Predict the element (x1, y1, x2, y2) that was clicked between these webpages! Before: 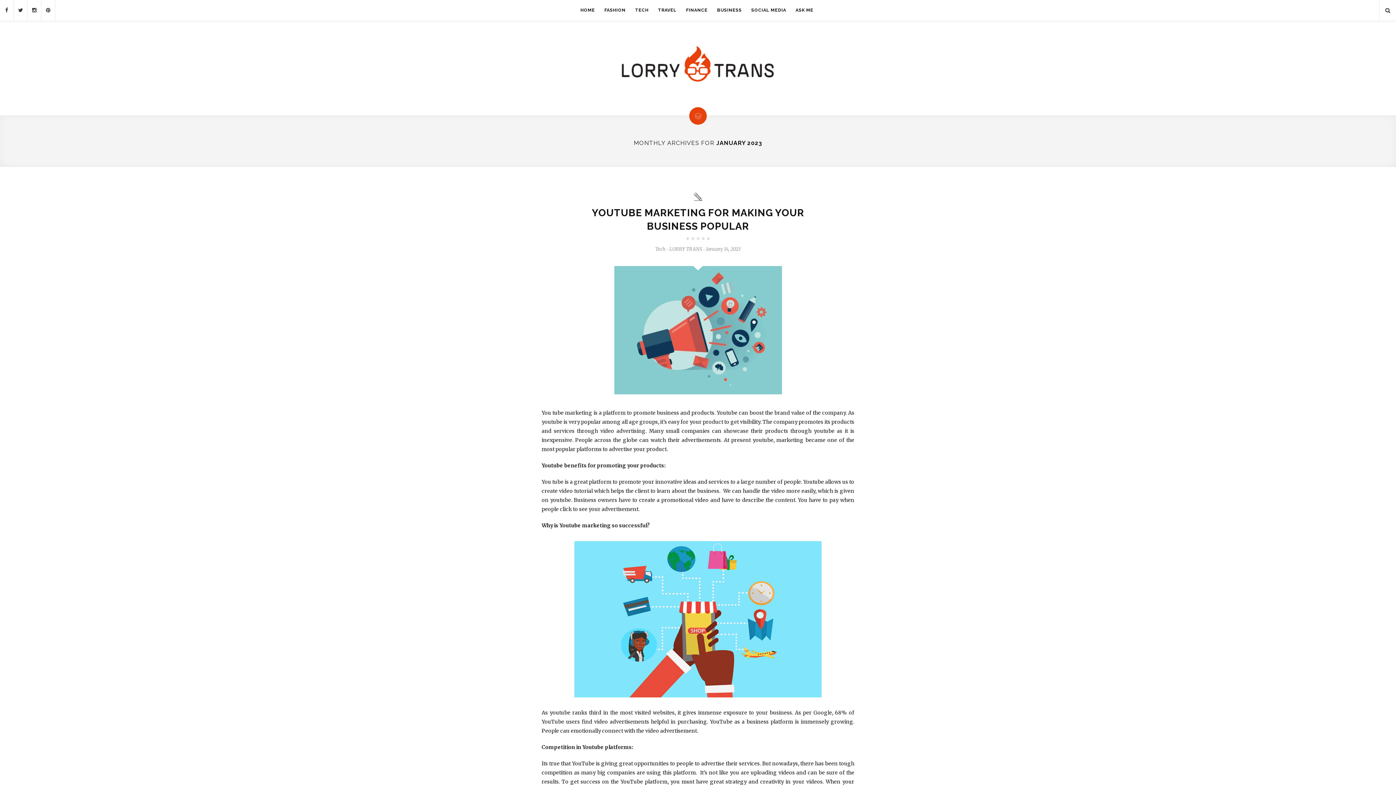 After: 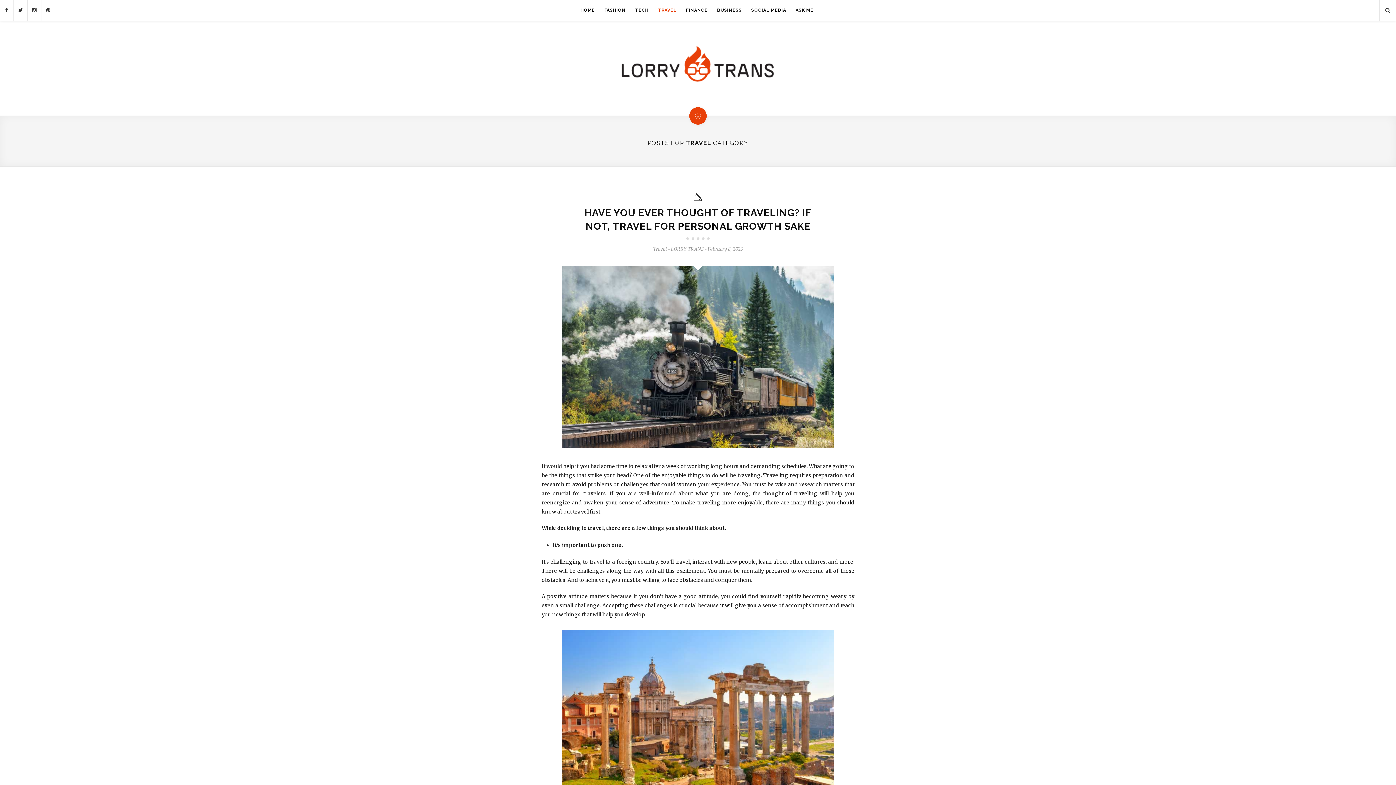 Action: label: TRAVEL bbox: (653, 0, 681, 20)